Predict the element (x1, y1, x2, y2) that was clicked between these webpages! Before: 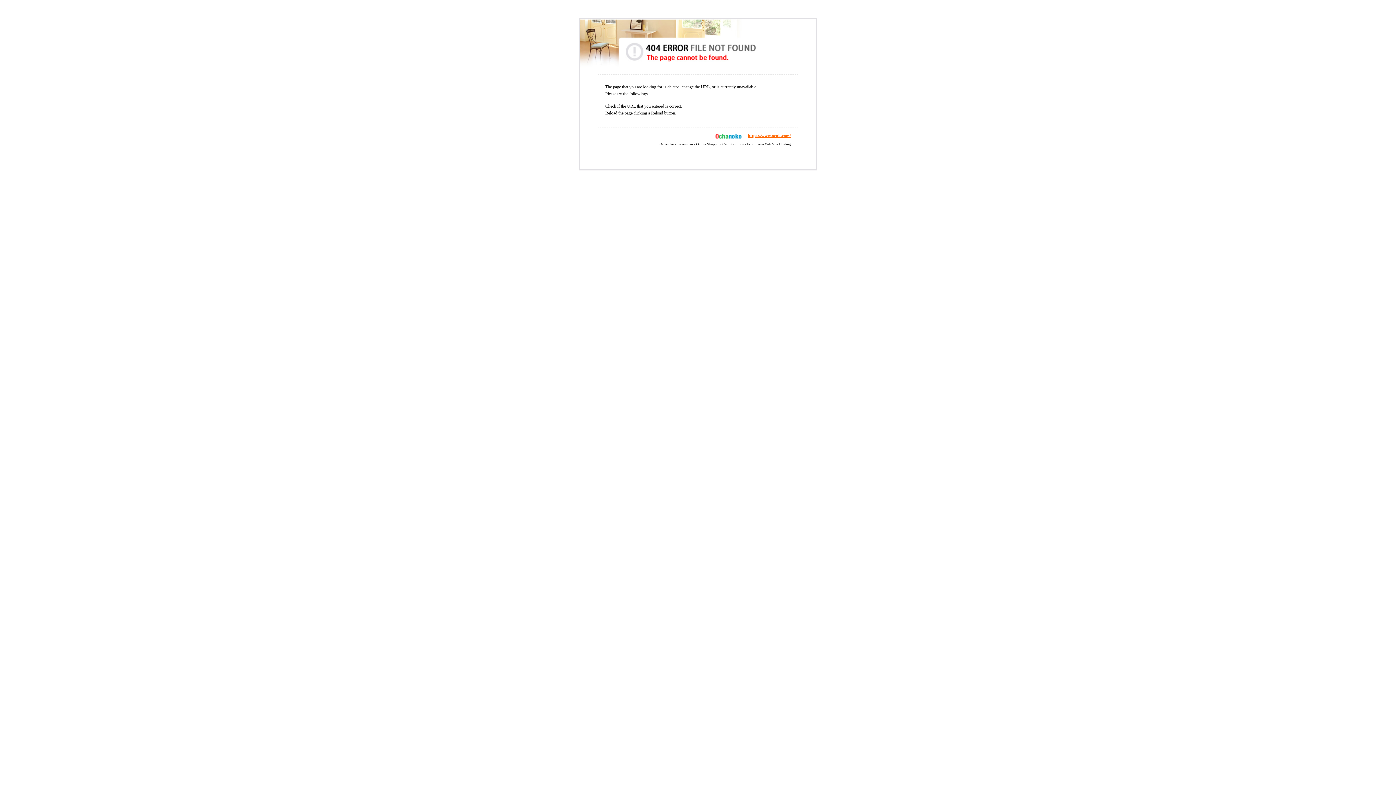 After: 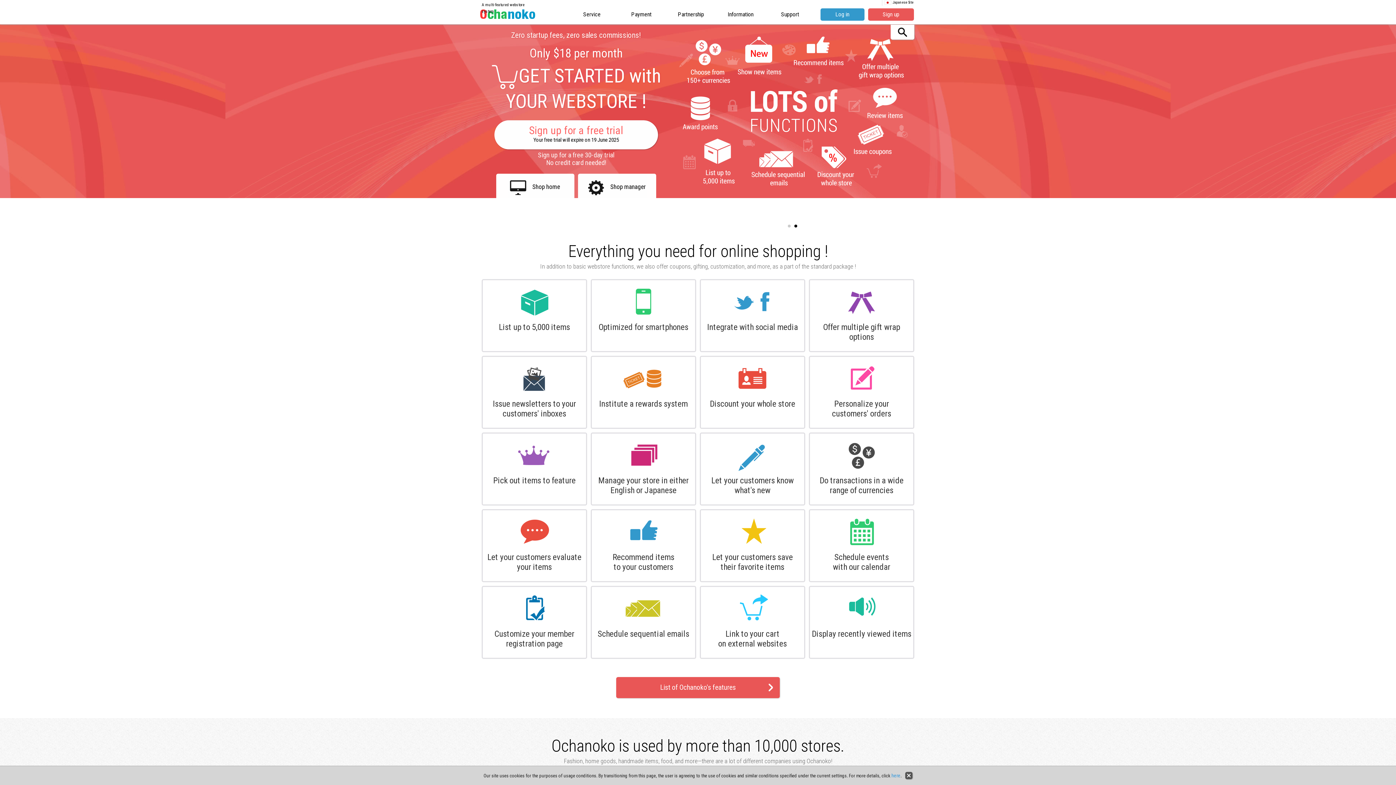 Action: bbox: (748, 133, 790, 138) label: https://www.ocnk.com/